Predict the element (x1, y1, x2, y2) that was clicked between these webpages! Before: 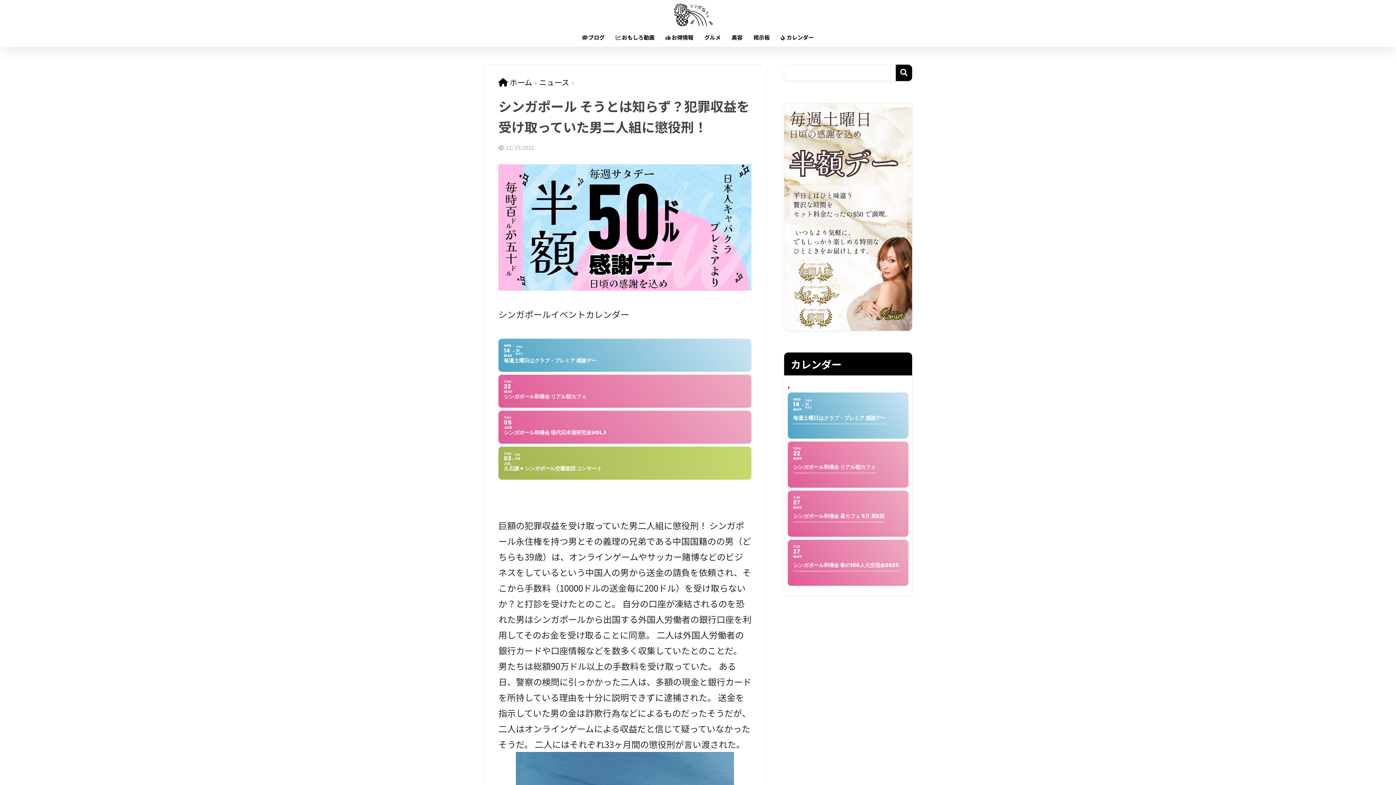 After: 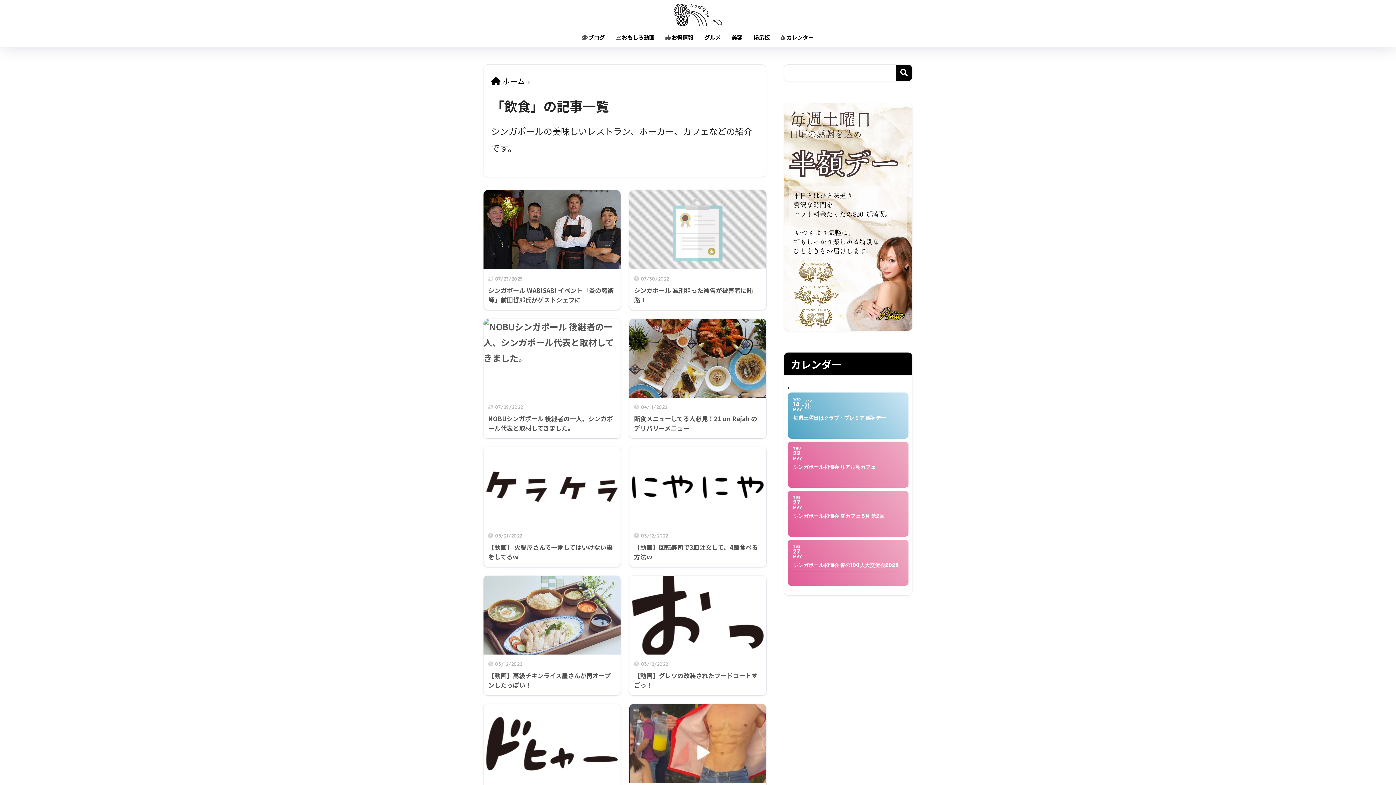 Action: bbox: (699, 29, 726, 46) label: グルメ